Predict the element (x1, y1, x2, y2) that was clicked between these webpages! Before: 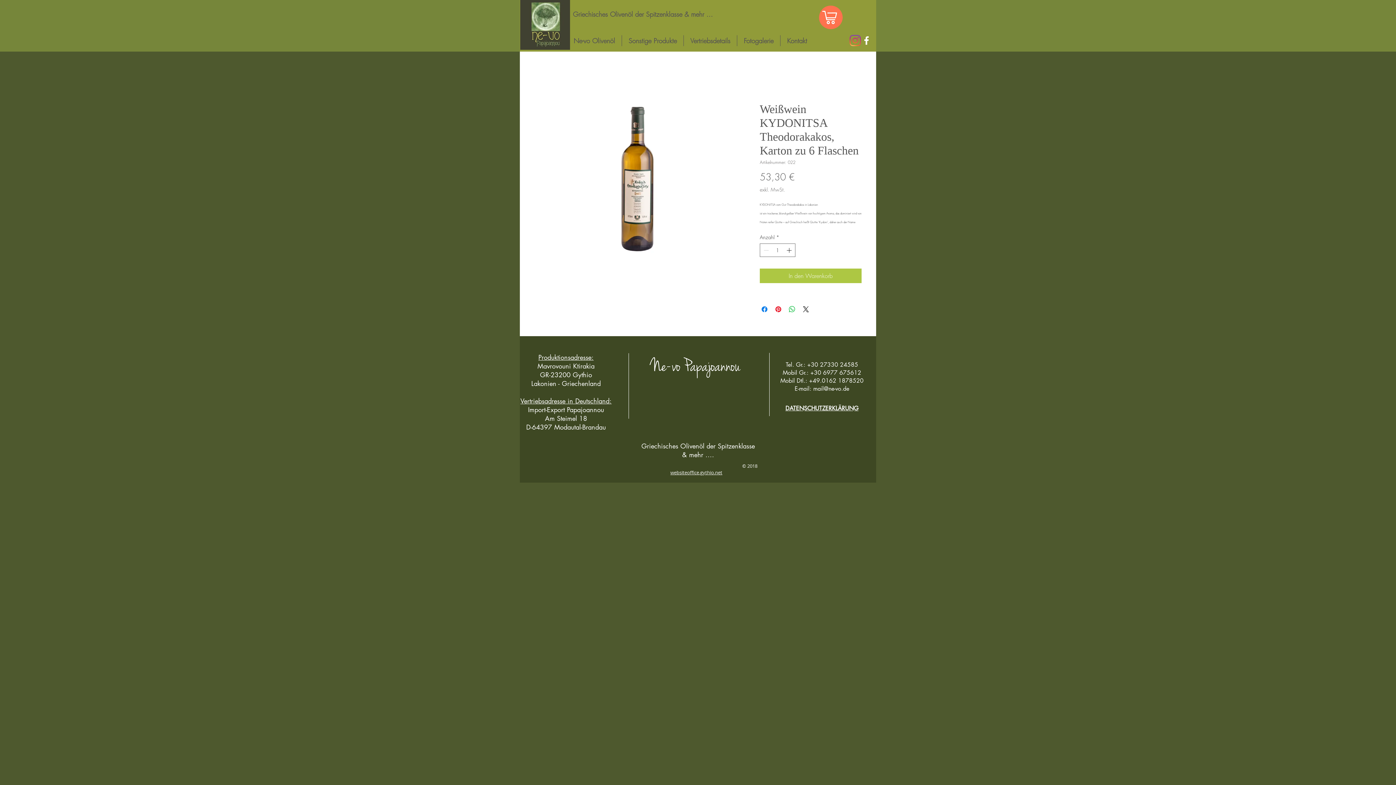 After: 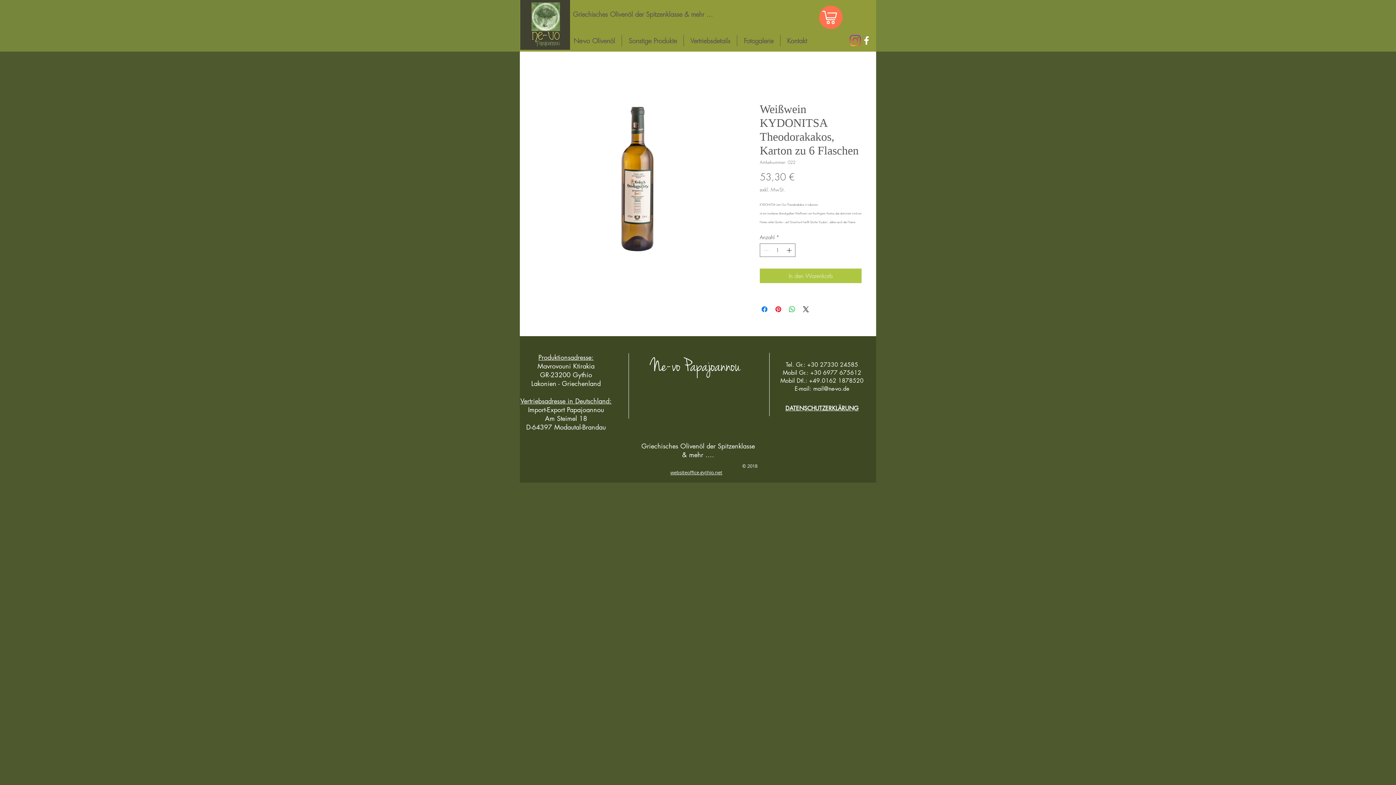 Action: bbox: (813, 385, 849, 392) label: mail@ne-vo.de